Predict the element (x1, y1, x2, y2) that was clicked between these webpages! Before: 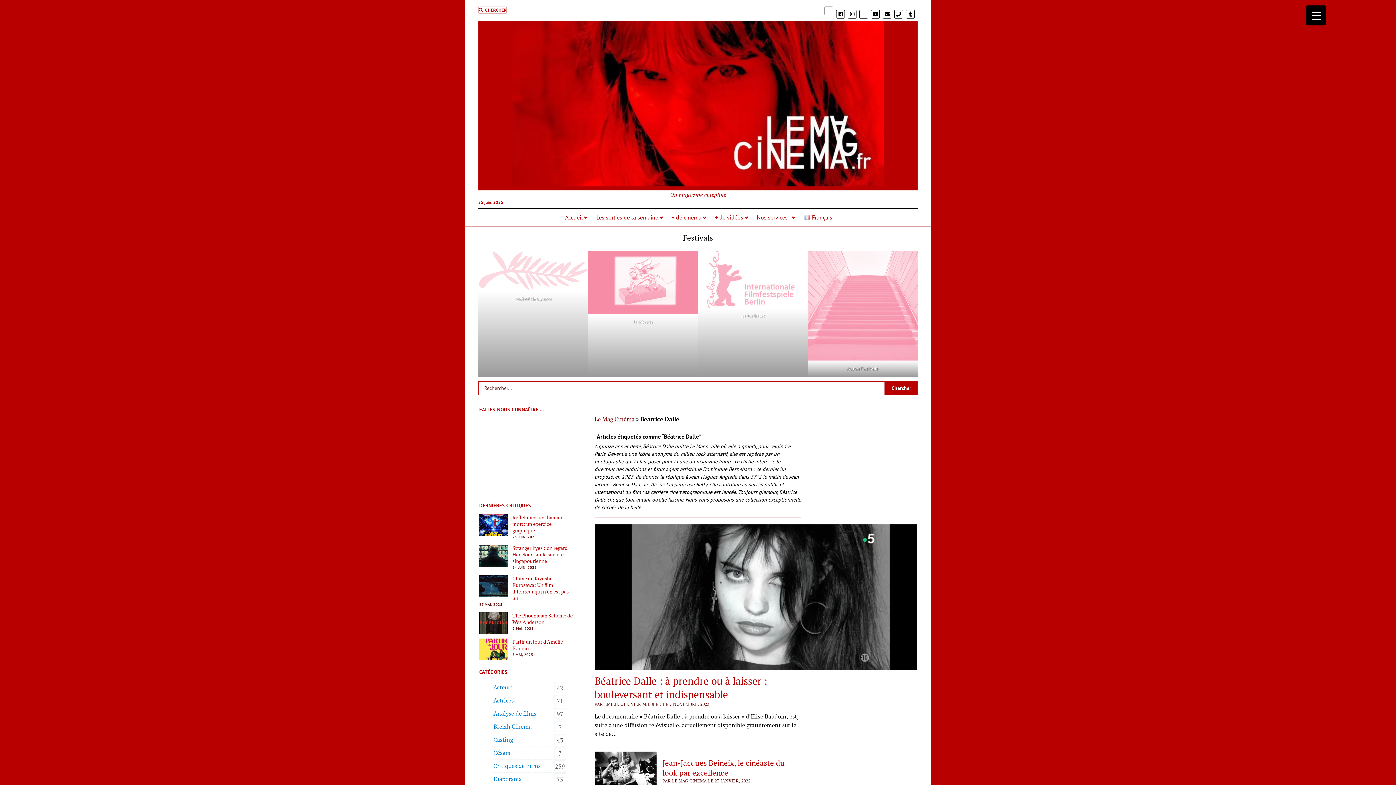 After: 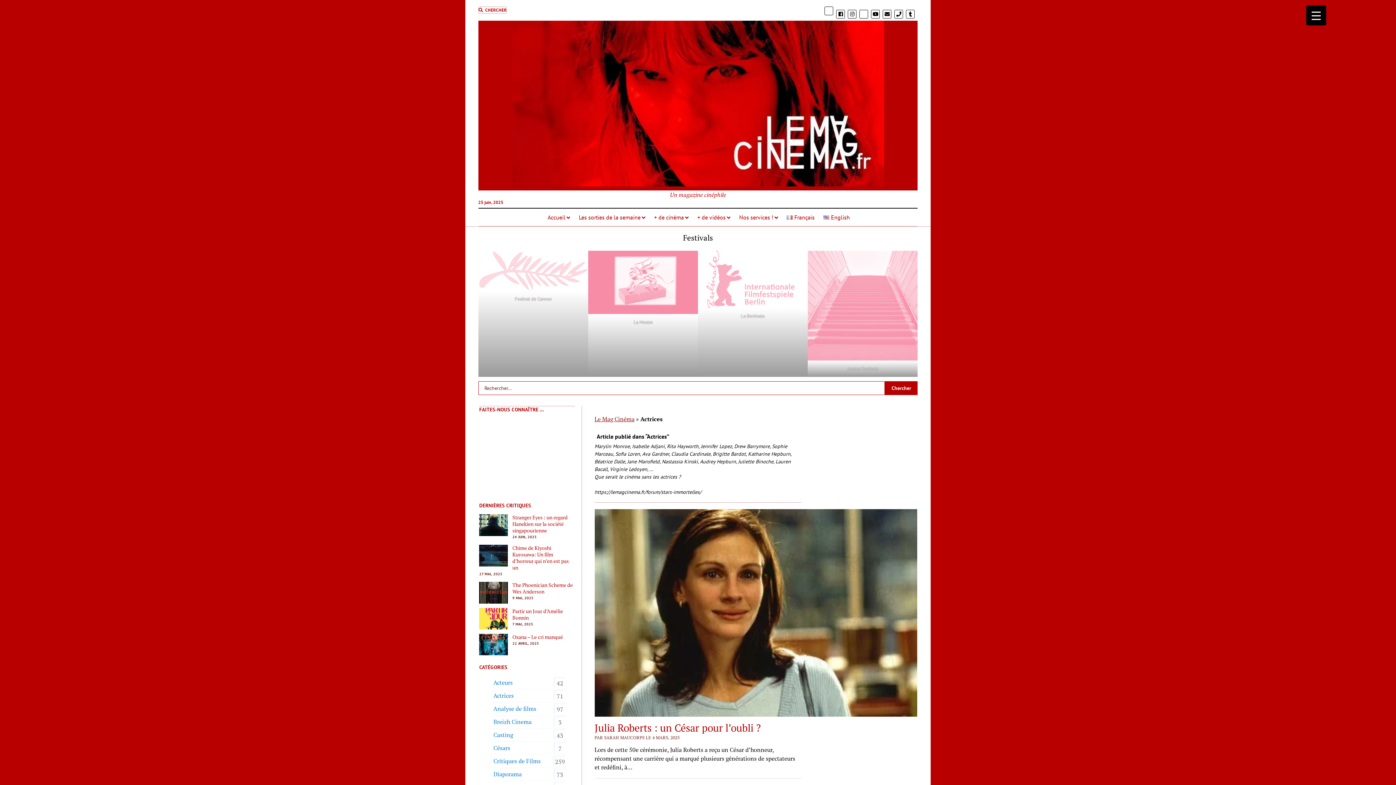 Action: label: Actrices bbox: (493, 694, 513, 707)